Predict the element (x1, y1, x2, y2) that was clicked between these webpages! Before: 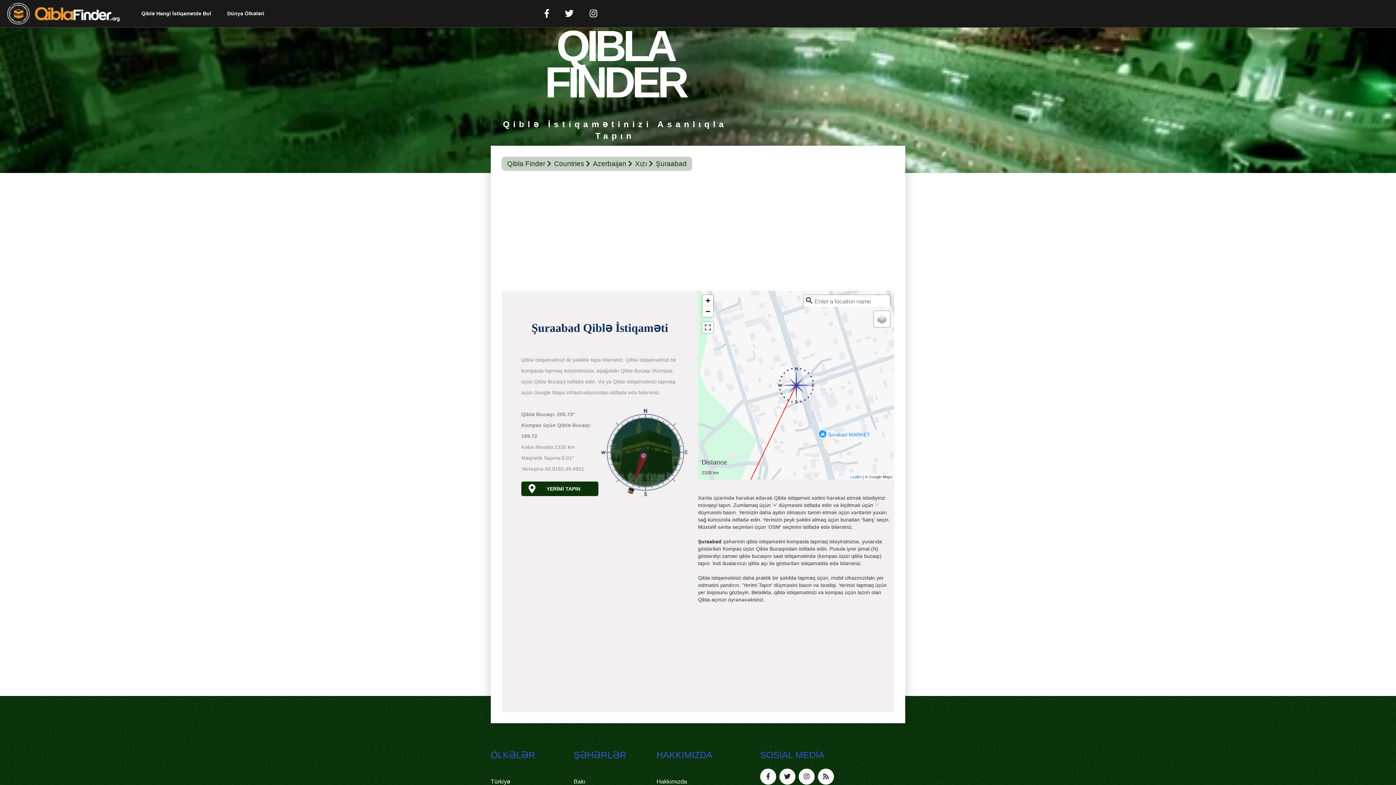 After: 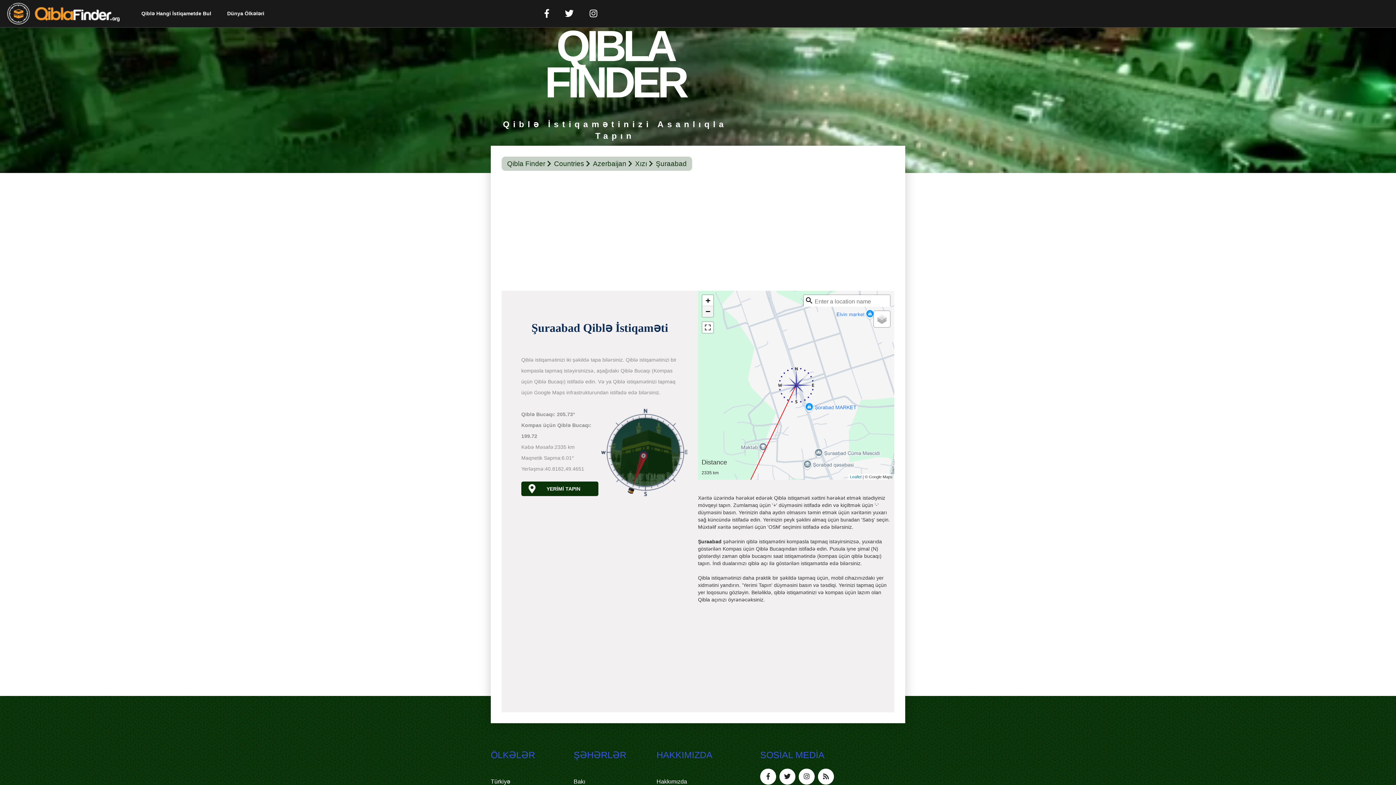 Action: bbox: (702, 306, 713, 317) label: Zoom out